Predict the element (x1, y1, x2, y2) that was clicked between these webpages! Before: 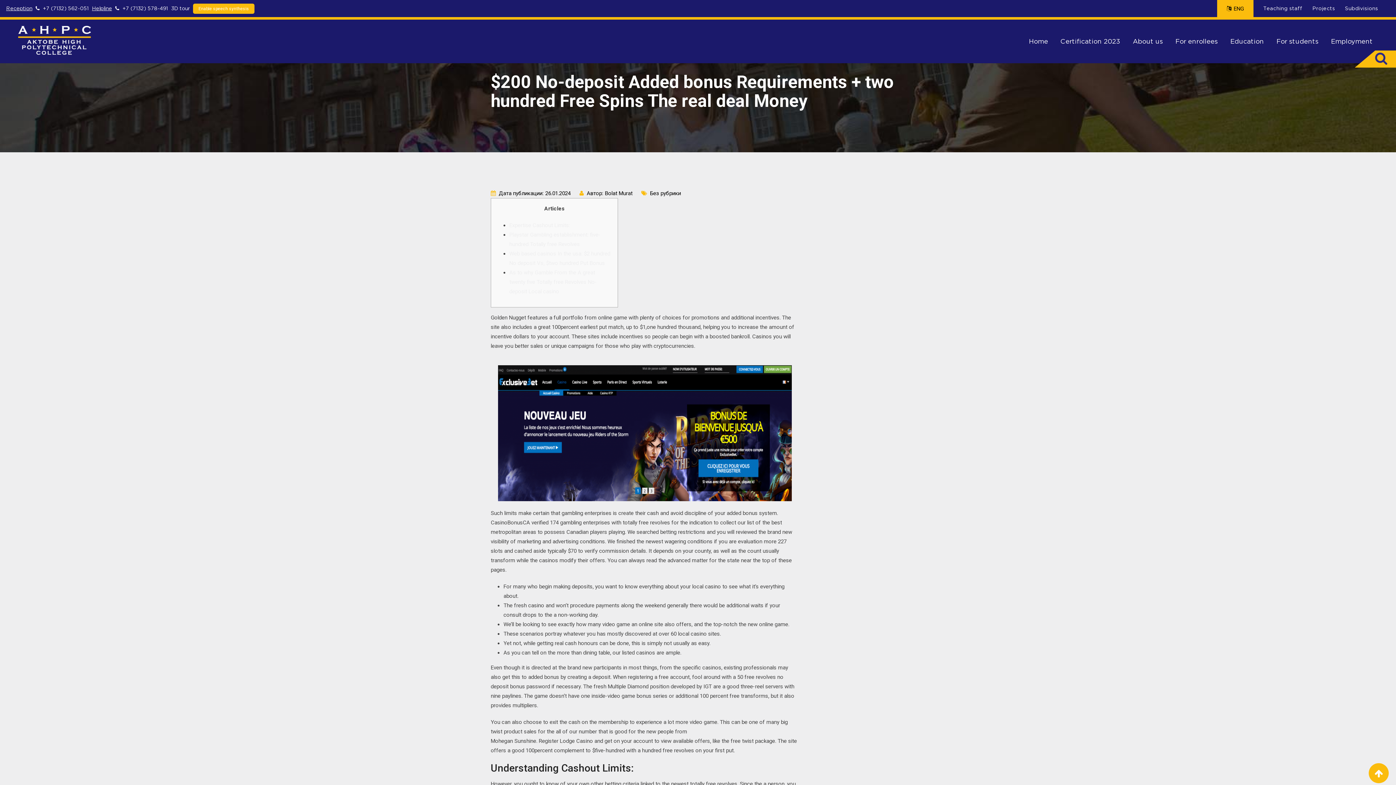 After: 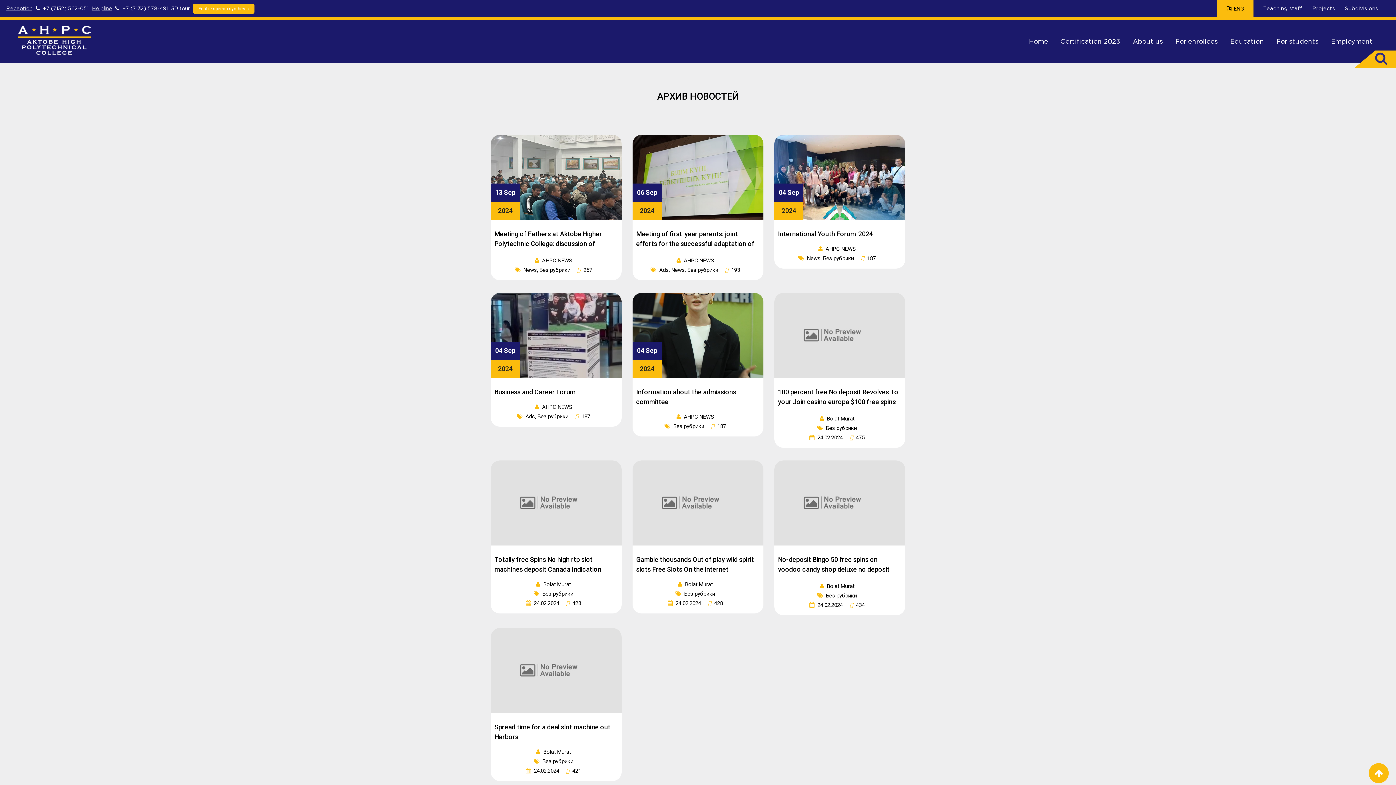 Action: bbox: (650, 190, 681, 196) label: Без рубрики